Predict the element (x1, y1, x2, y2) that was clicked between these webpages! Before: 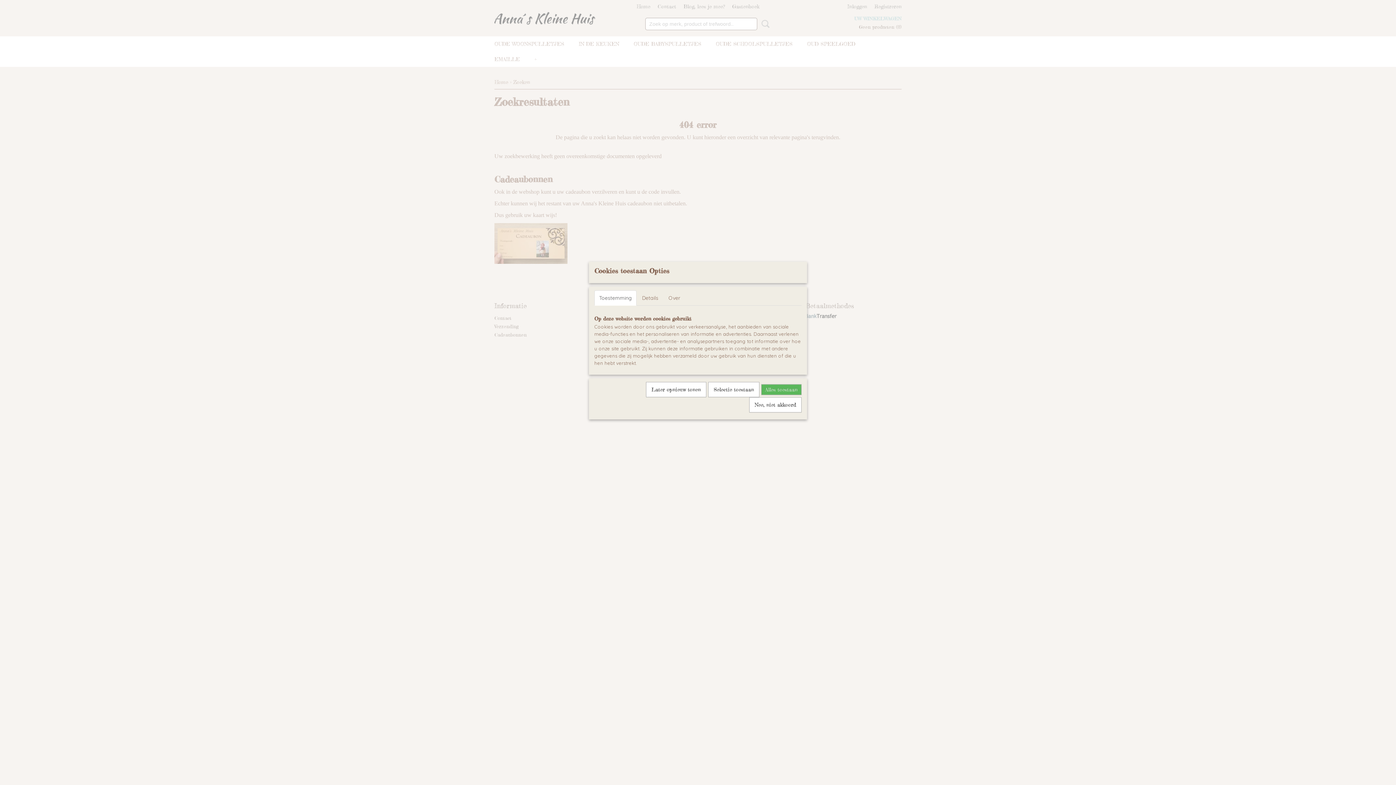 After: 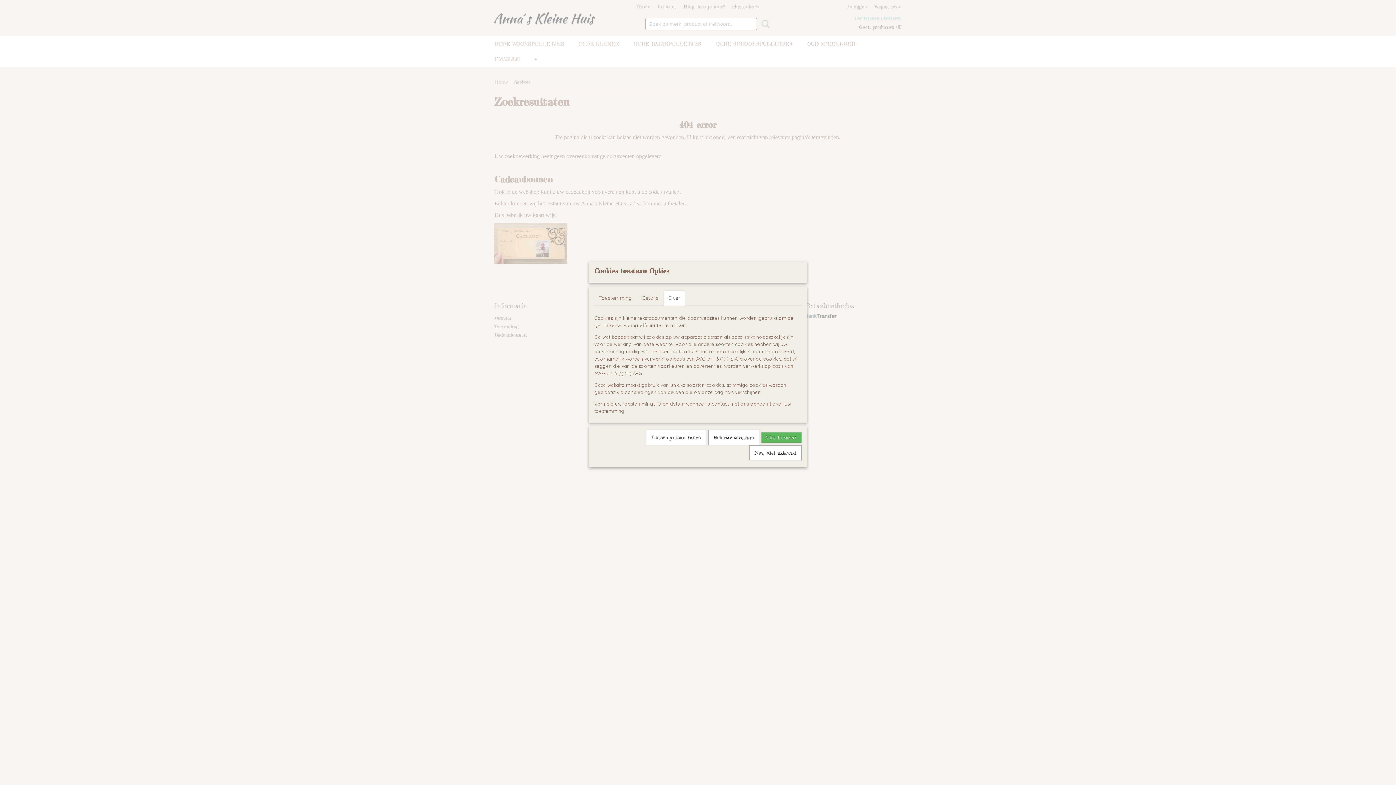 Action: bbox: (664, 290, 685, 305) label: Over